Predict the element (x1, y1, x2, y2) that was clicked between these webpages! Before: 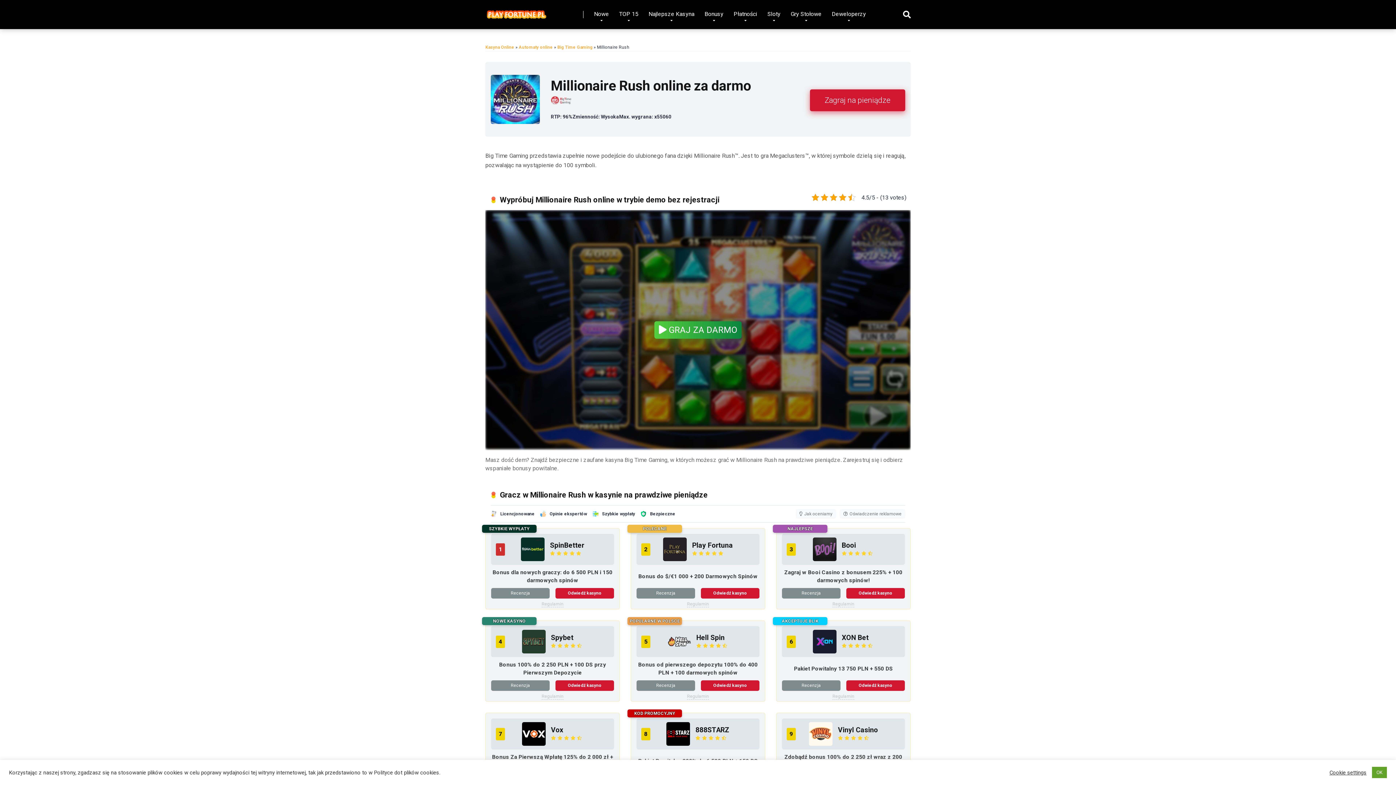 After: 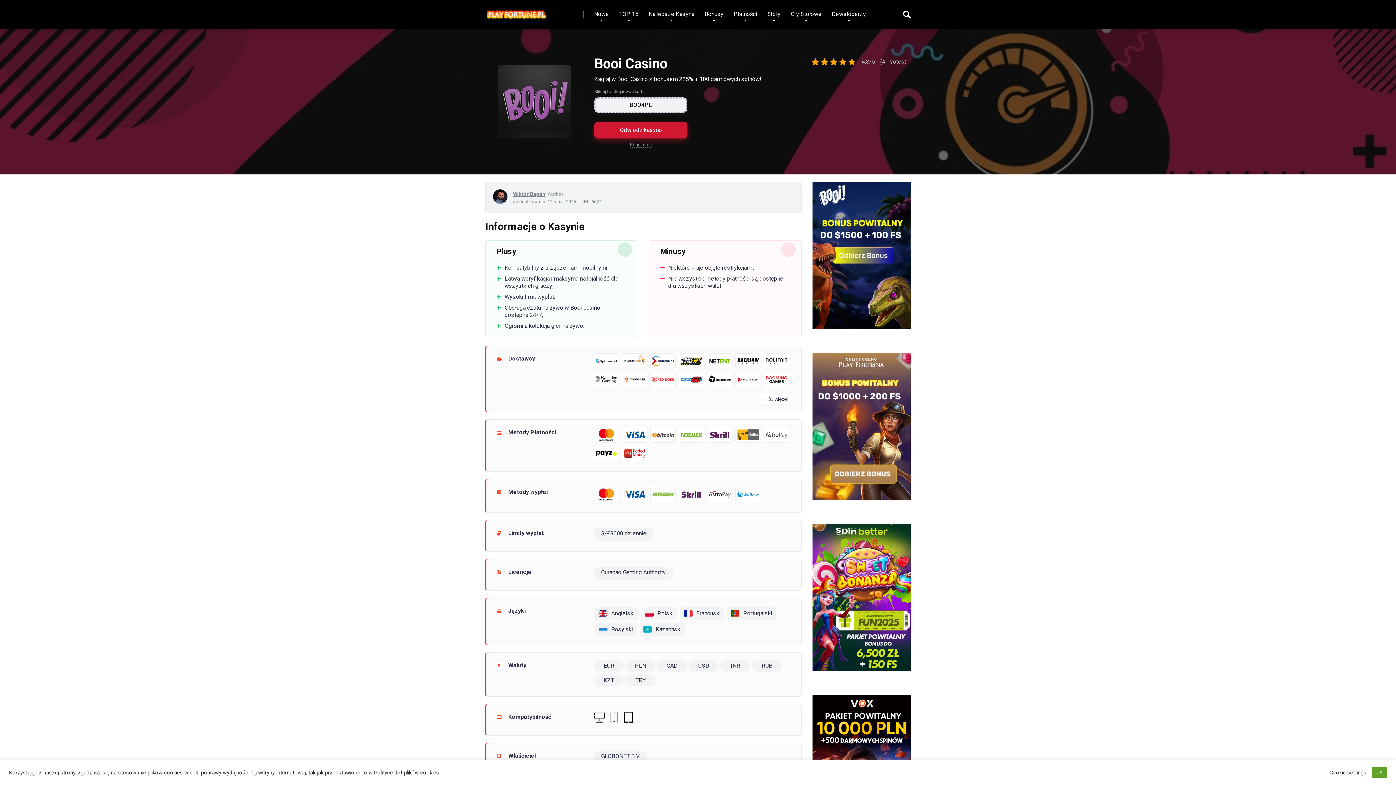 Action: label: Booi bbox: (842, 541, 856, 549)